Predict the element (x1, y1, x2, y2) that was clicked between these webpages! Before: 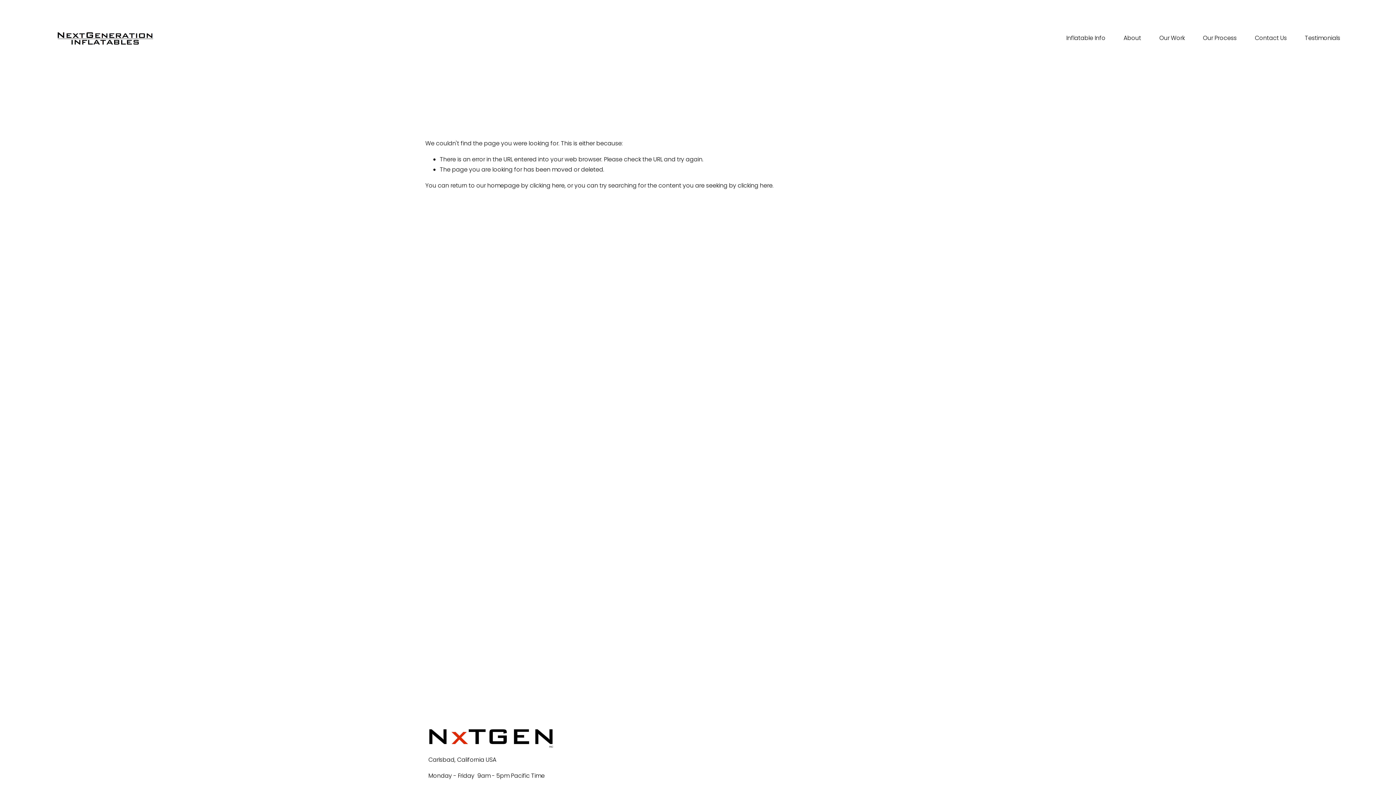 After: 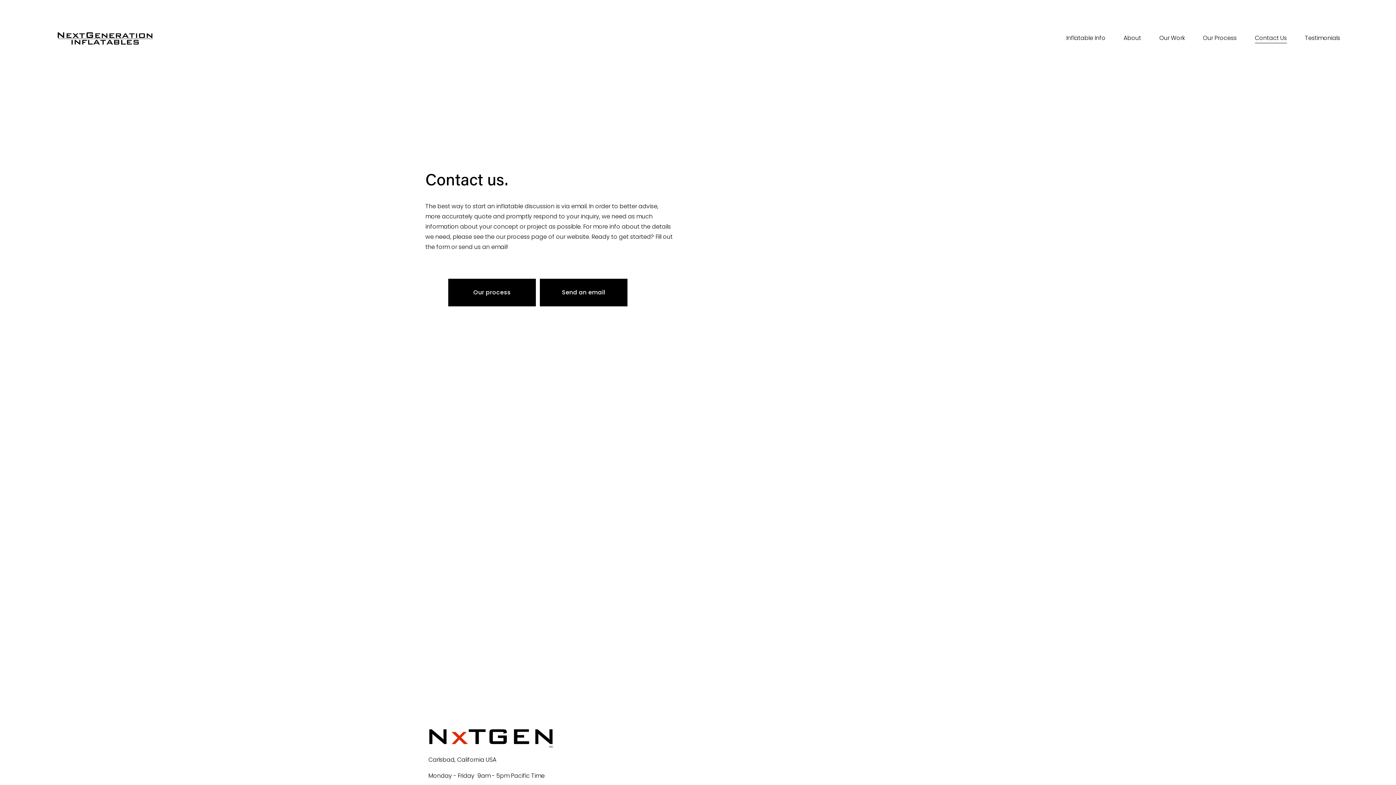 Action: bbox: (1255, 32, 1287, 44) label: Contact Us